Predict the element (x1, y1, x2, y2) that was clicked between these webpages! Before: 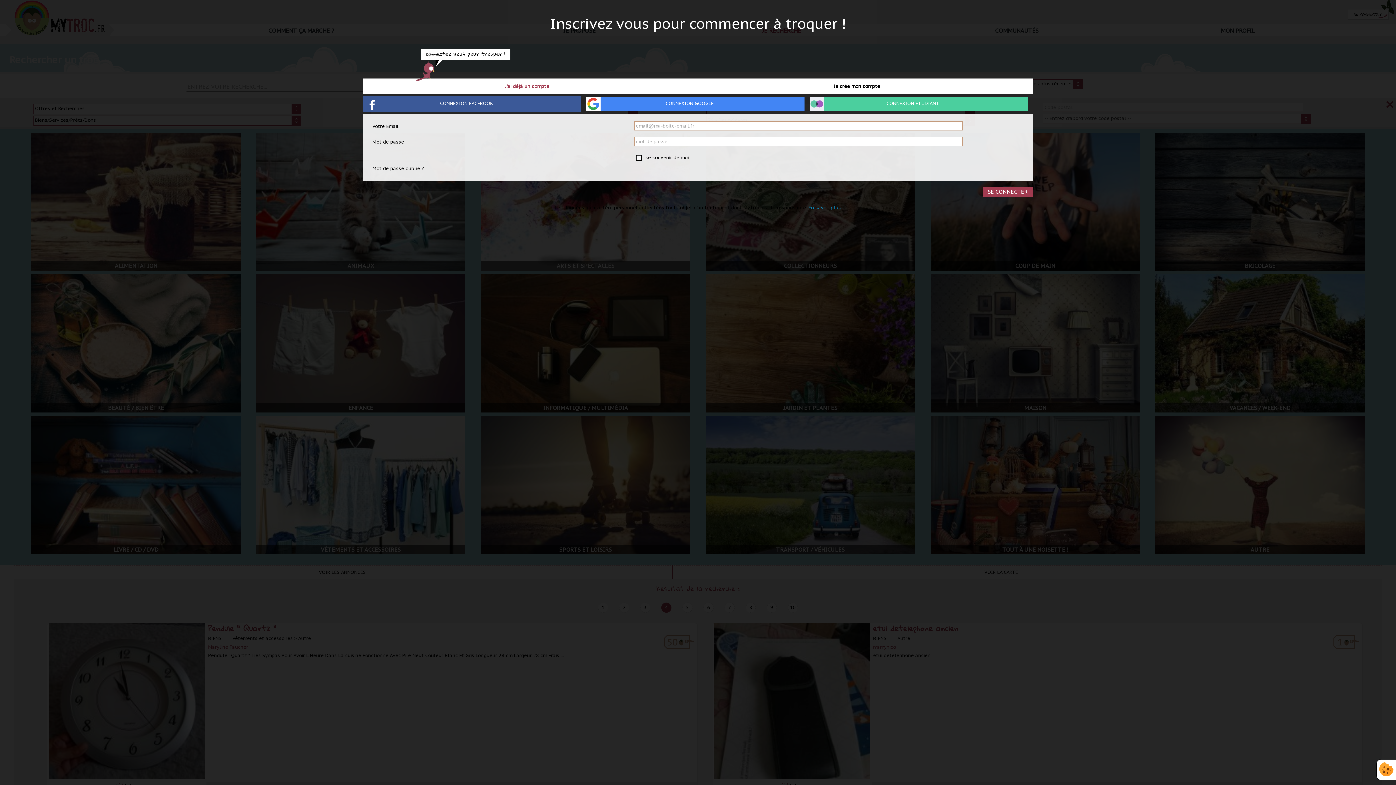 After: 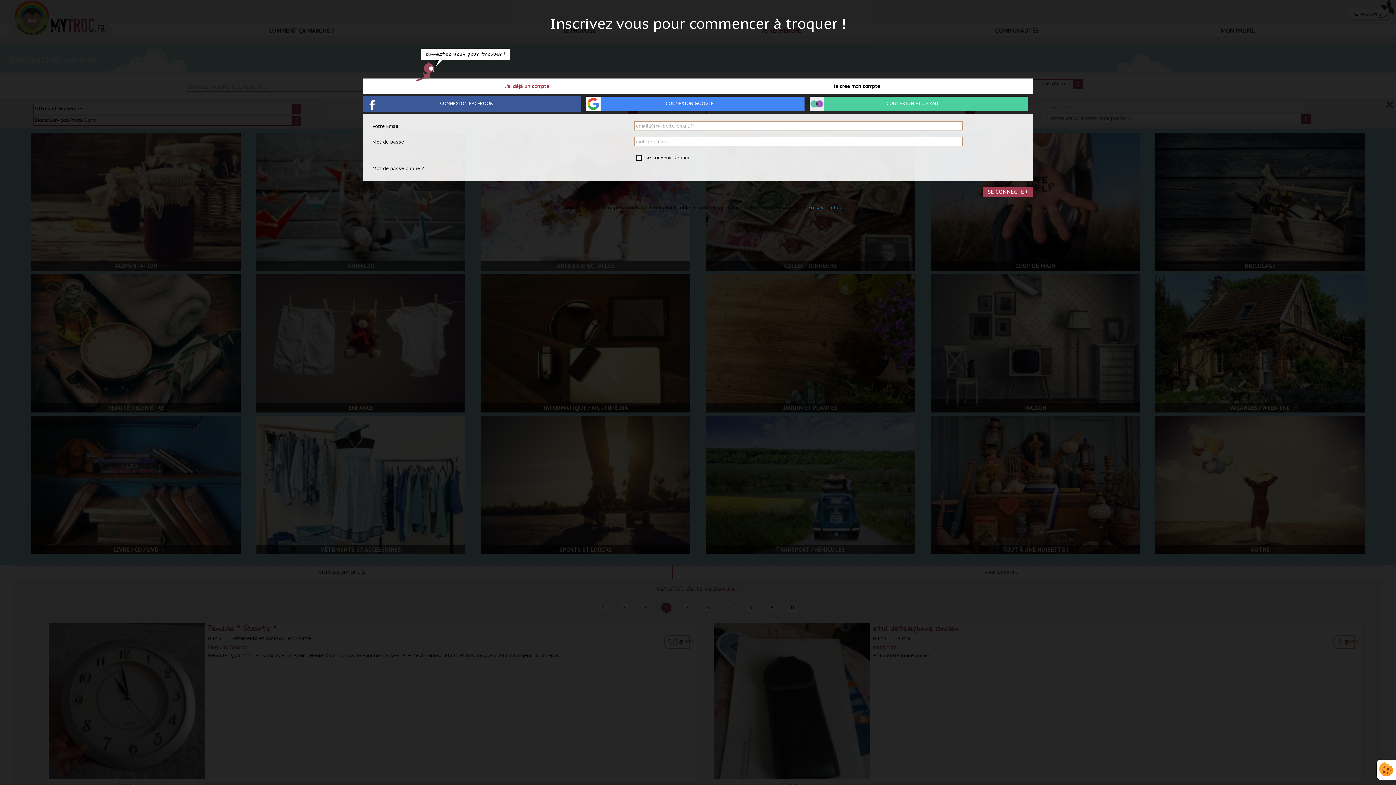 Action: bbox: (505, 83, 549, 89) label: J'ai déjà un compte